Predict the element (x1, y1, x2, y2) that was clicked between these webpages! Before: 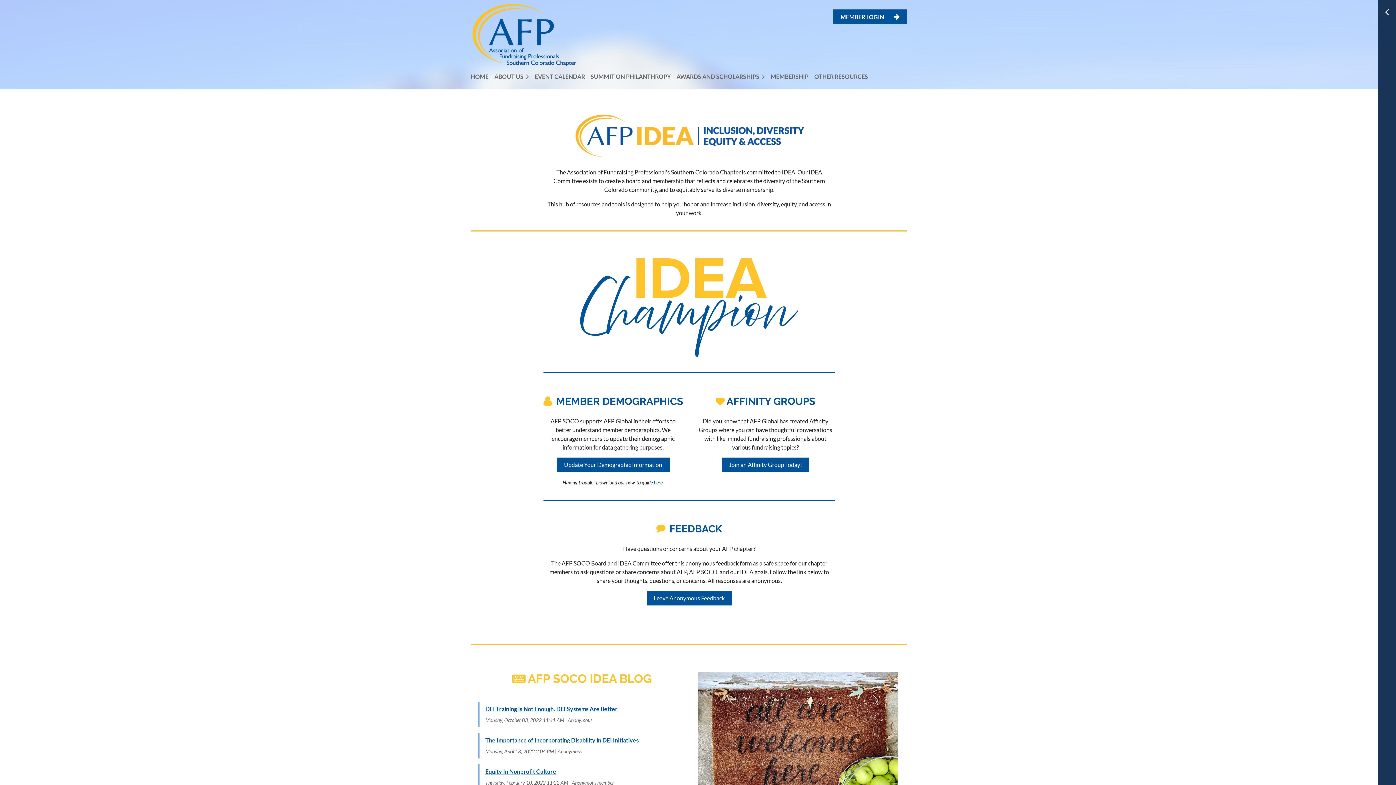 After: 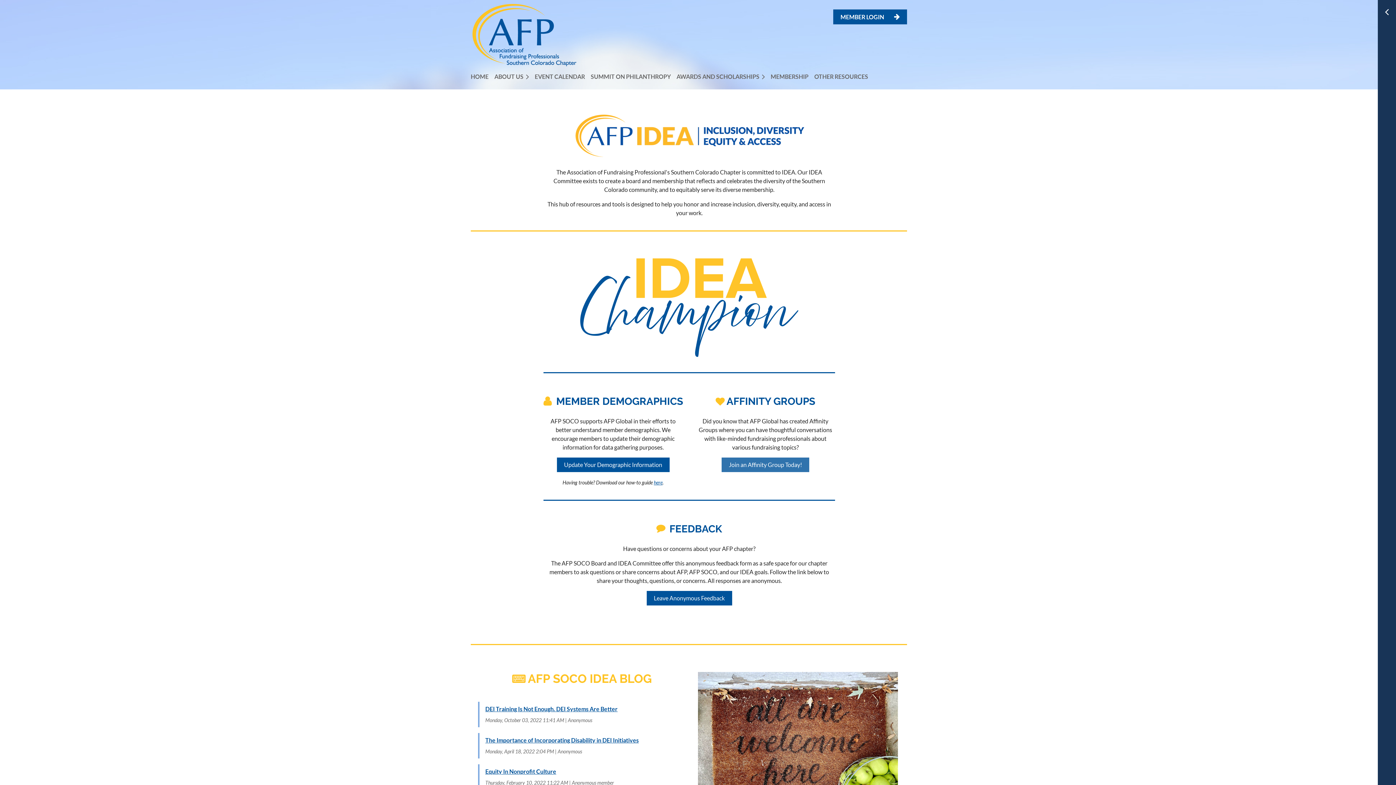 Action: label: Join an Affinity Group Today! bbox: (721, 457, 809, 472)